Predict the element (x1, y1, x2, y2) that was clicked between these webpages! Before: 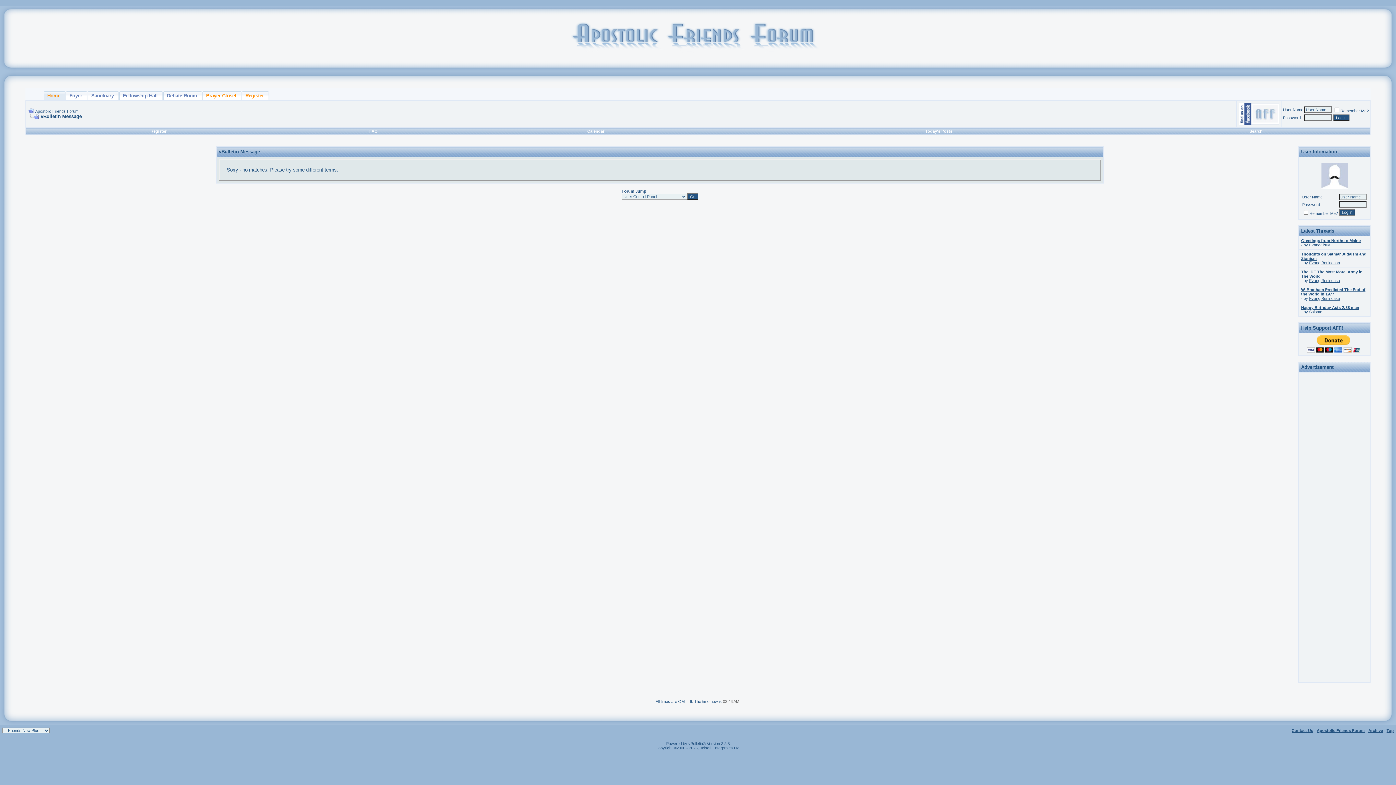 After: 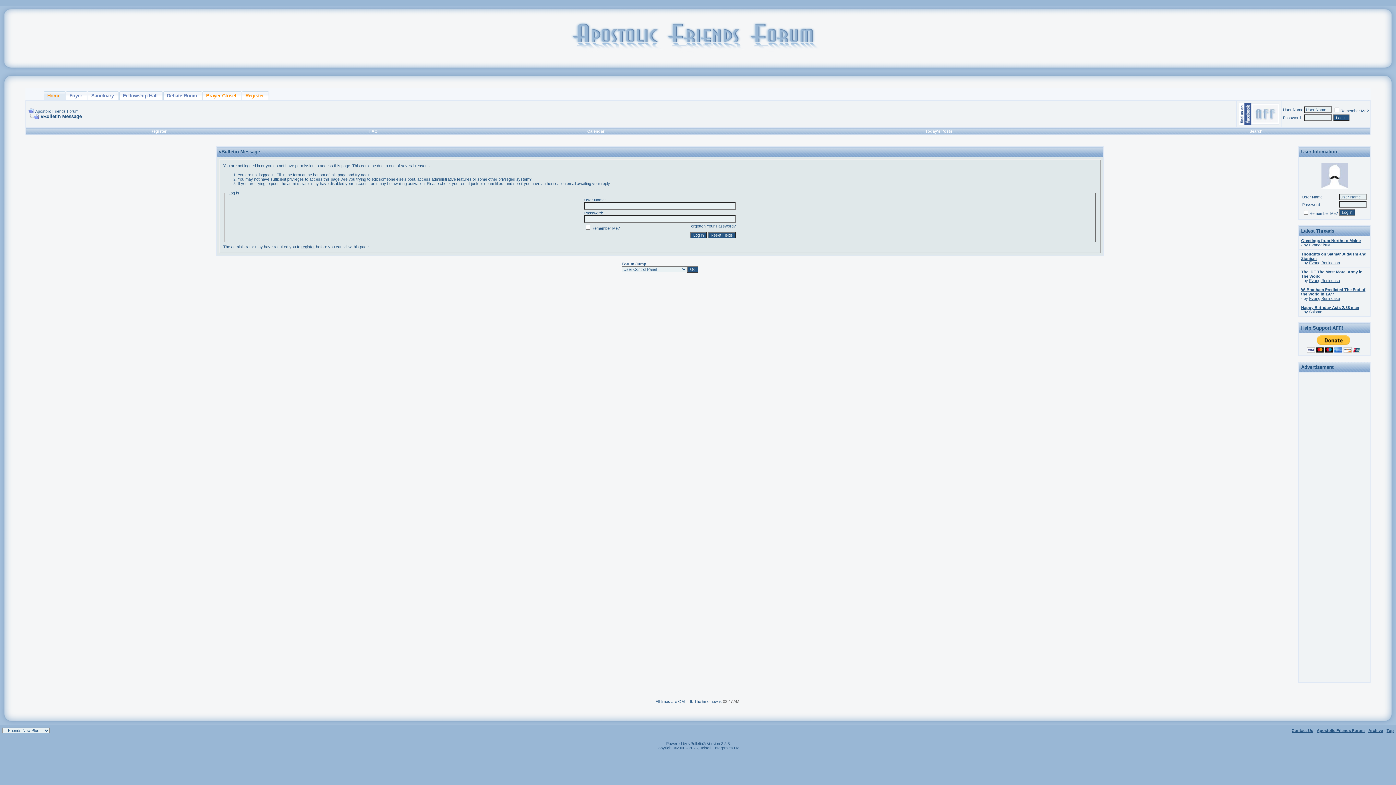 Action: label: Debate Room bbox: (163, 91, 202, 100)